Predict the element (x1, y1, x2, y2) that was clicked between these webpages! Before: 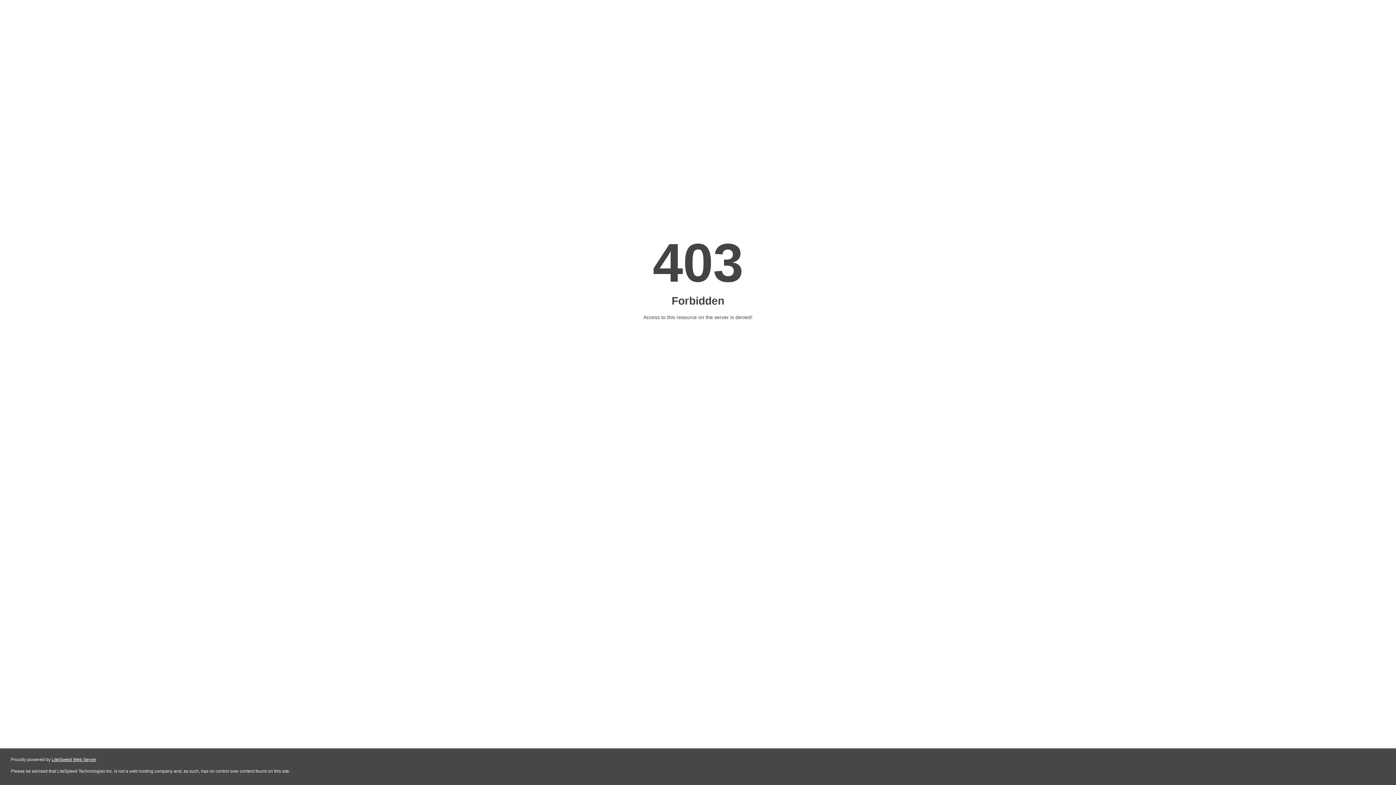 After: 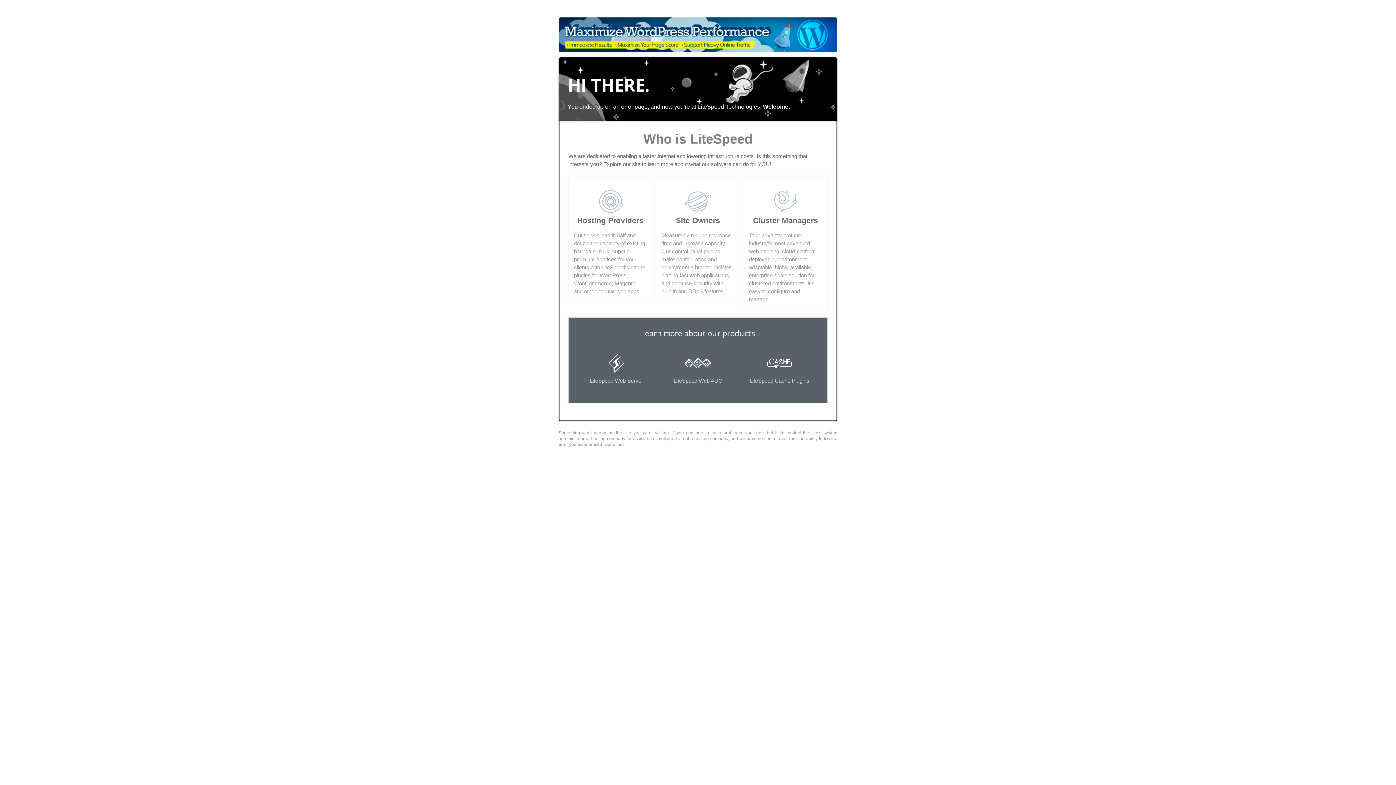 Action: label: LiteSpeed Web Server bbox: (51, 757, 96, 762)